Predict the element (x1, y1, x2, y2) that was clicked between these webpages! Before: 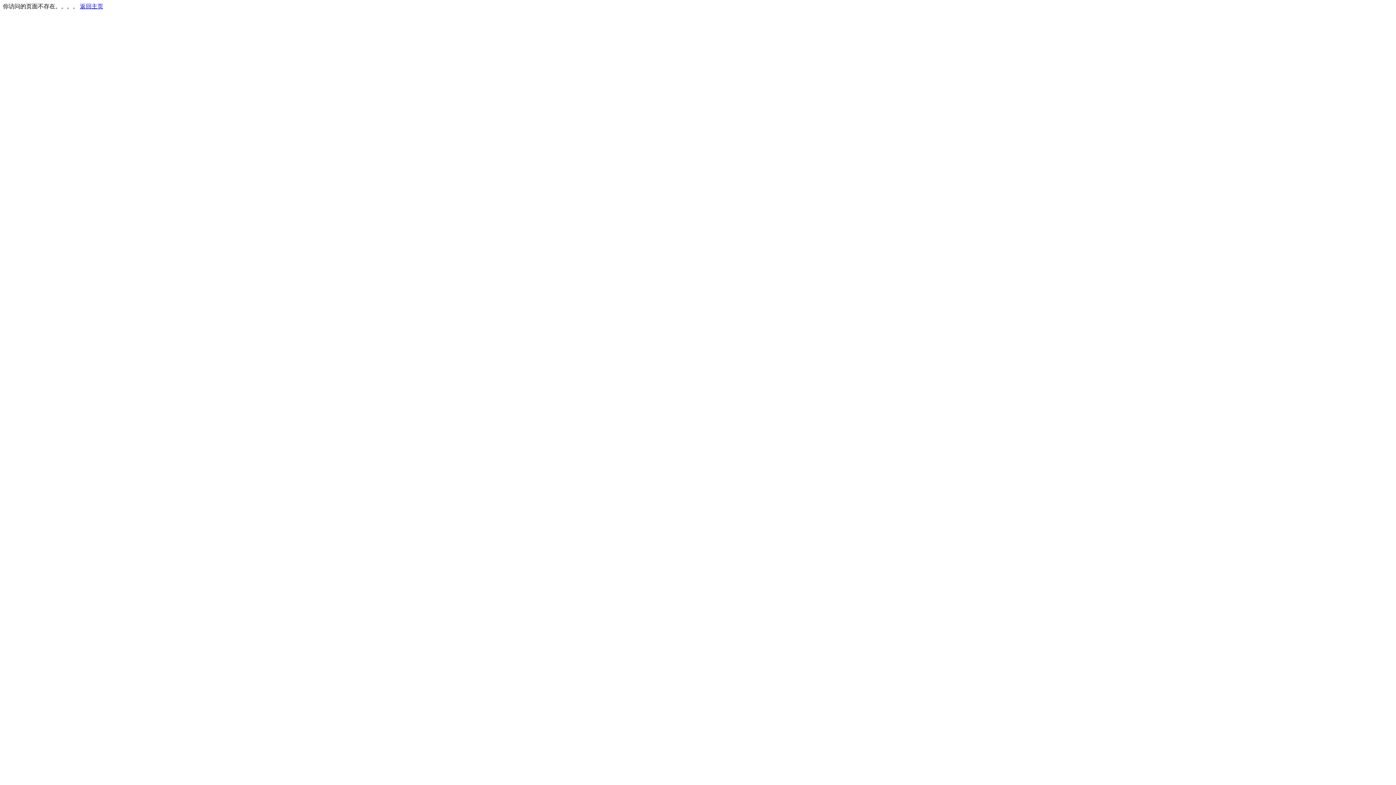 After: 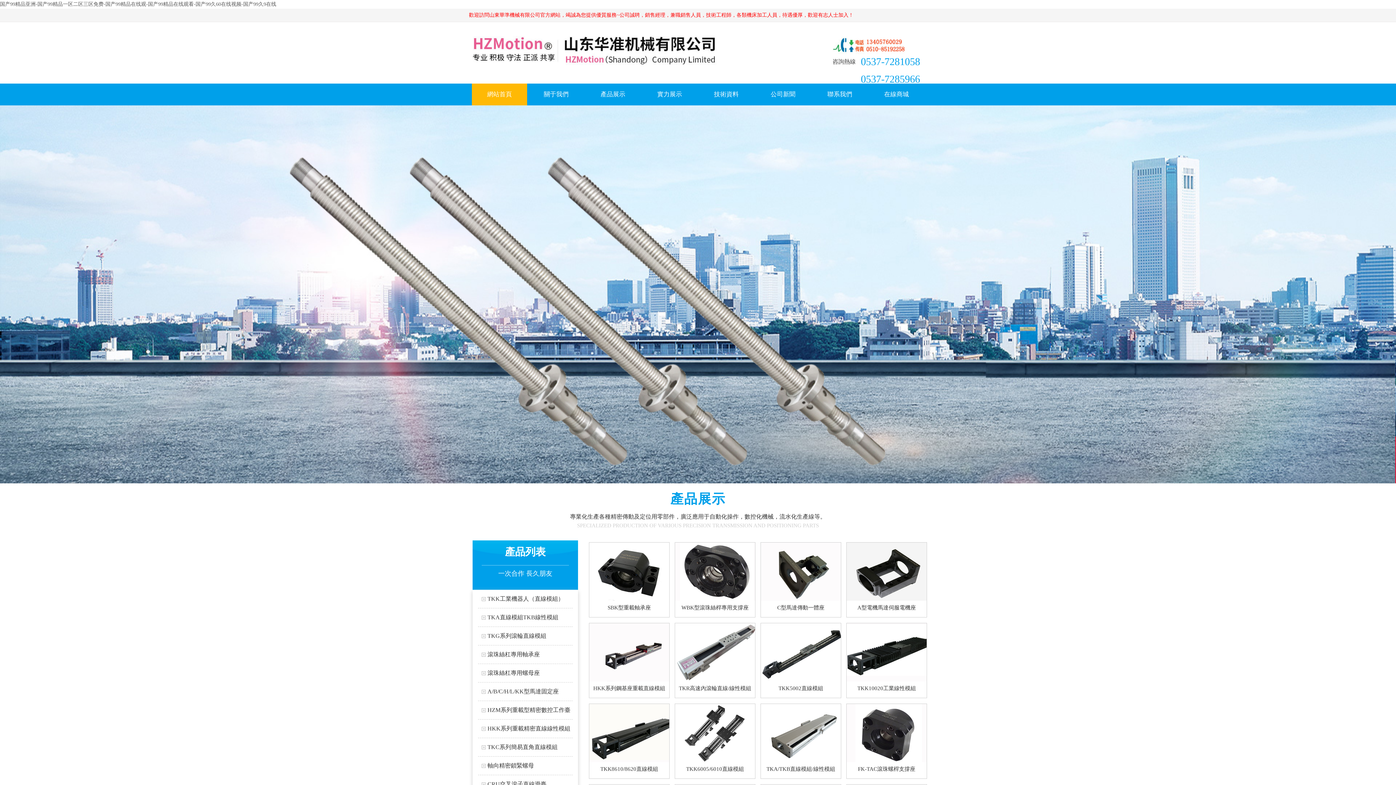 Action: bbox: (80, 3, 103, 9) label: 返回主页